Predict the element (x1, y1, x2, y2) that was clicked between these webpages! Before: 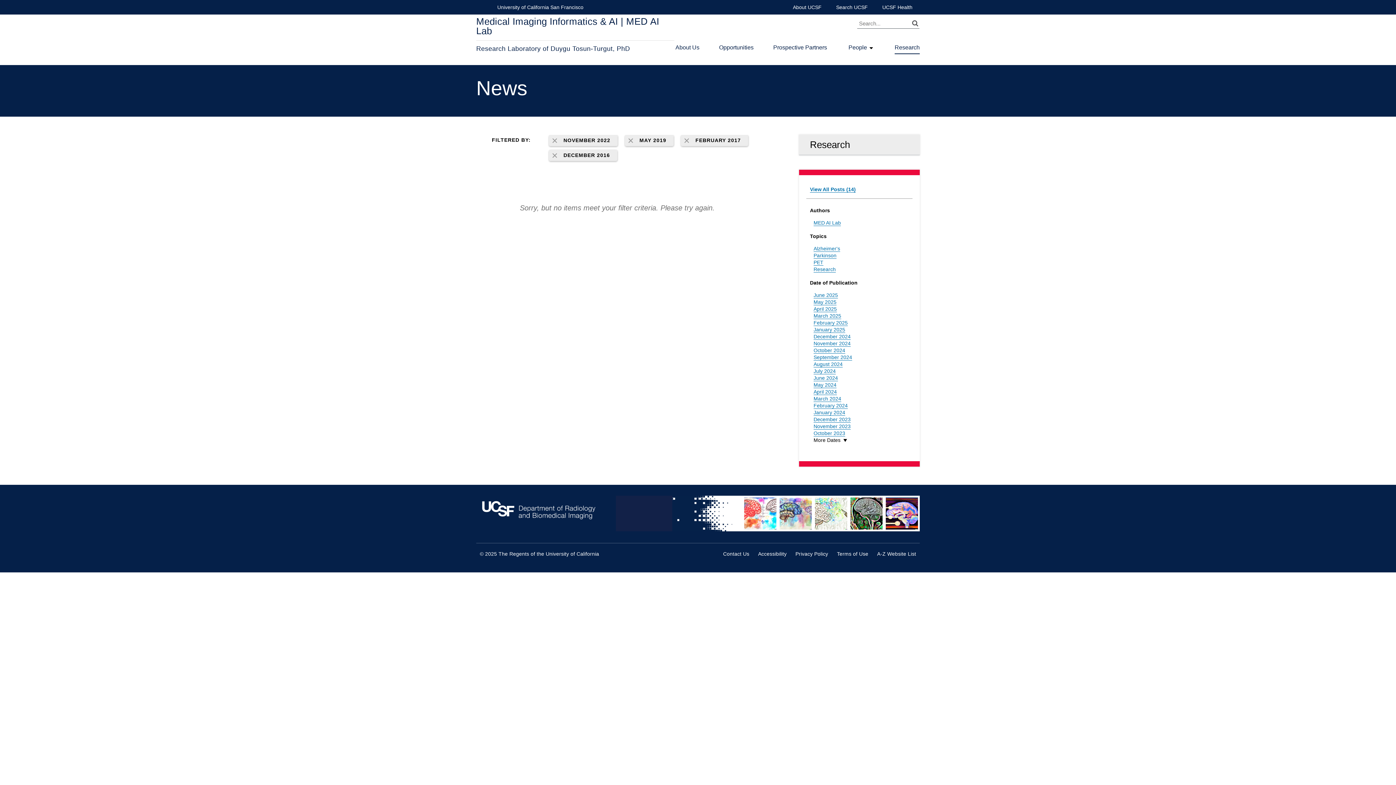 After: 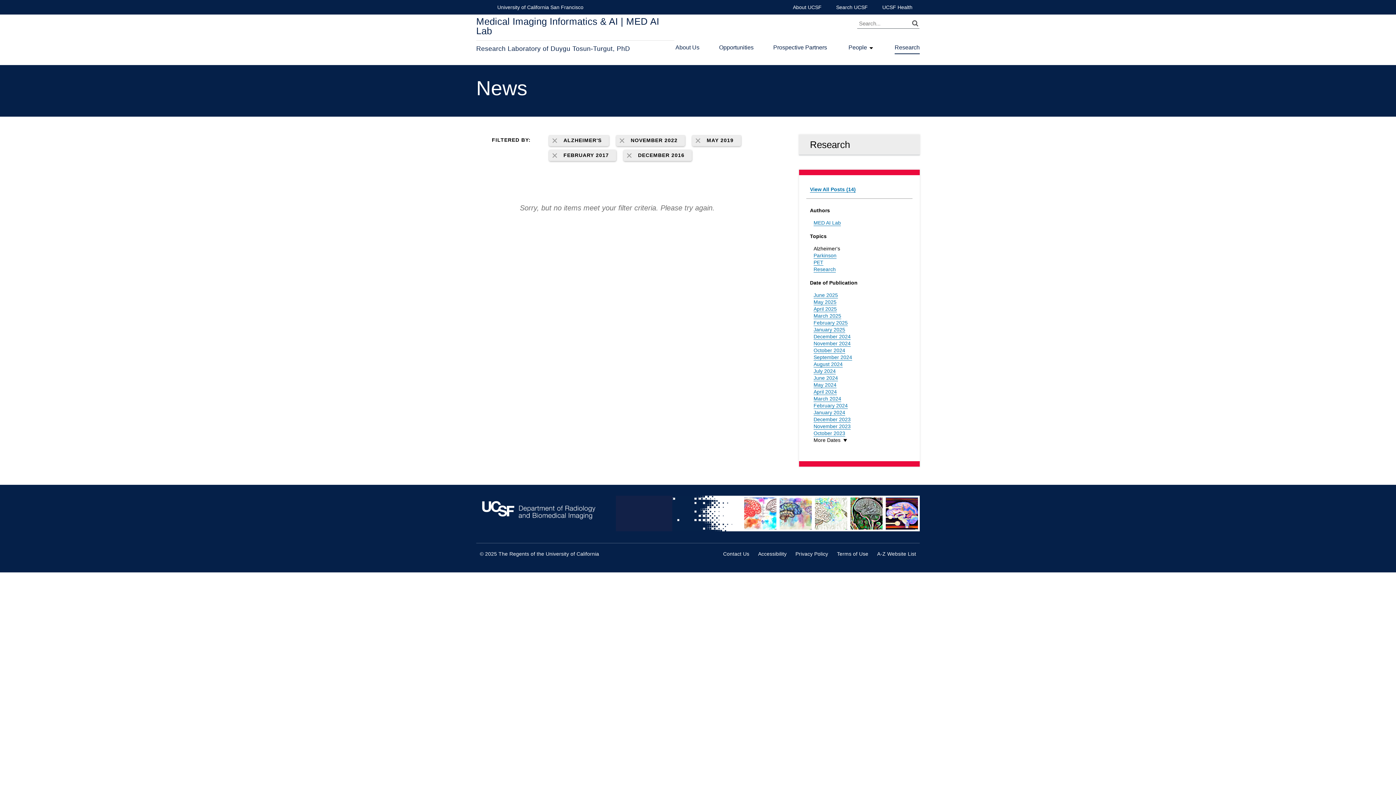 Action: bbox: (813, 245, 840, 252) label: Alzheimer's